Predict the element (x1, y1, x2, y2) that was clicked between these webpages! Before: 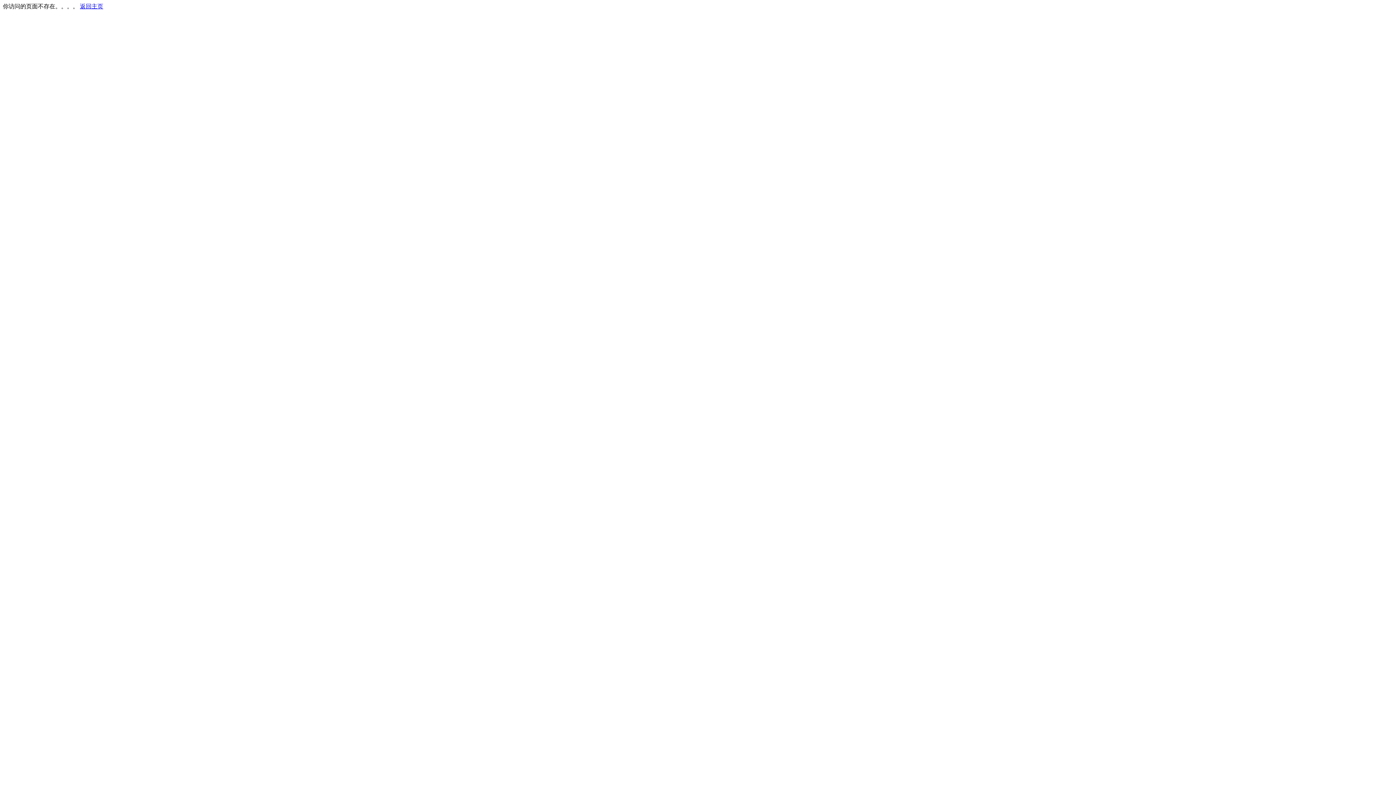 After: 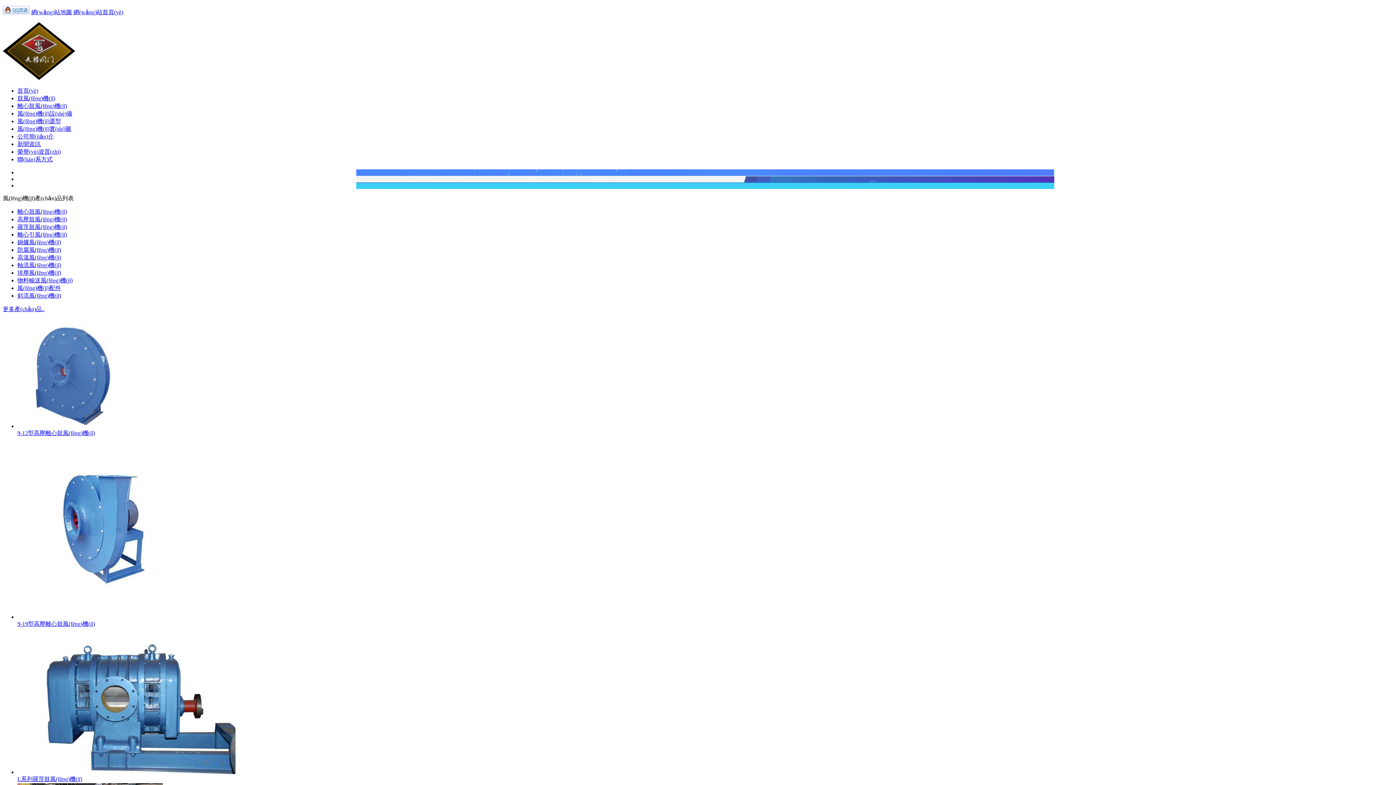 Action: bbox: (80, 3, 103, 9) label: 返回主页